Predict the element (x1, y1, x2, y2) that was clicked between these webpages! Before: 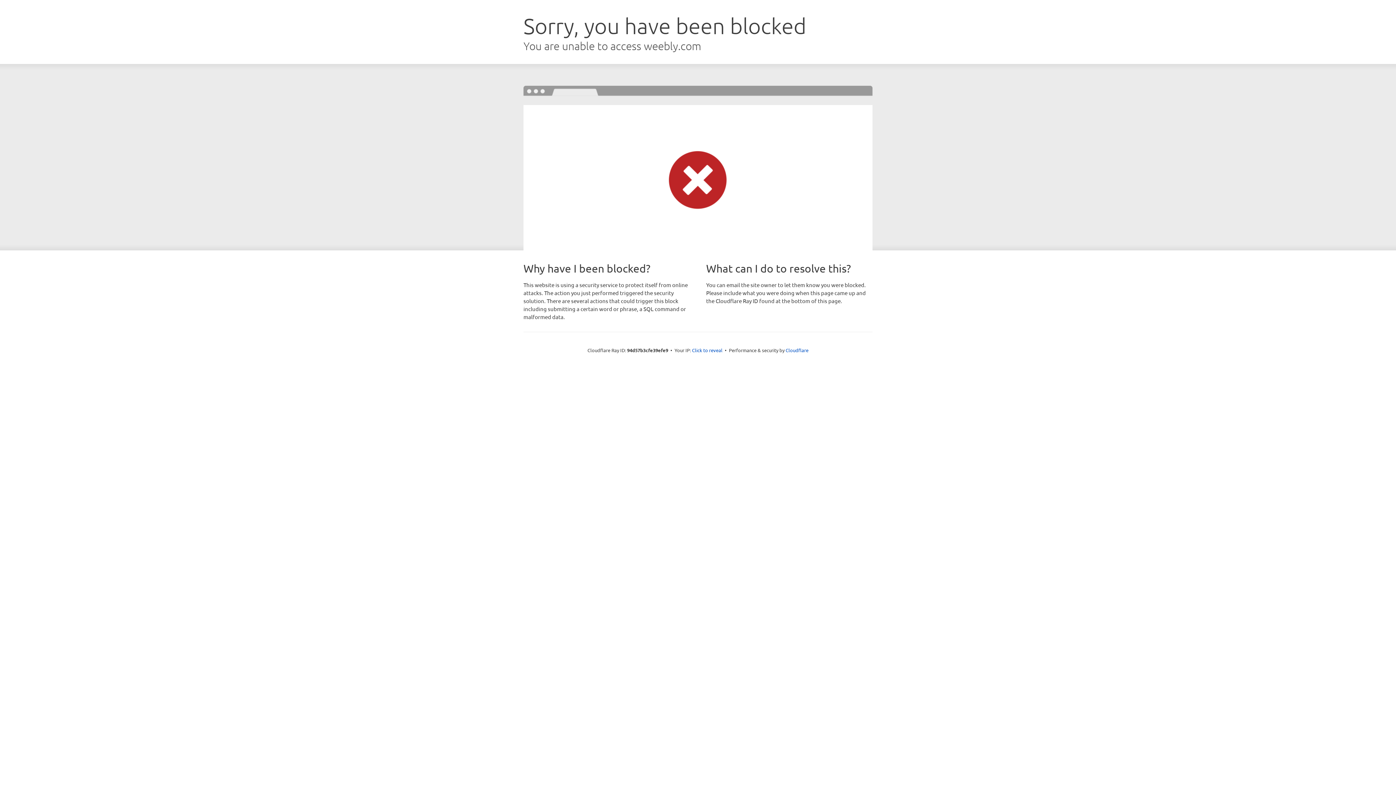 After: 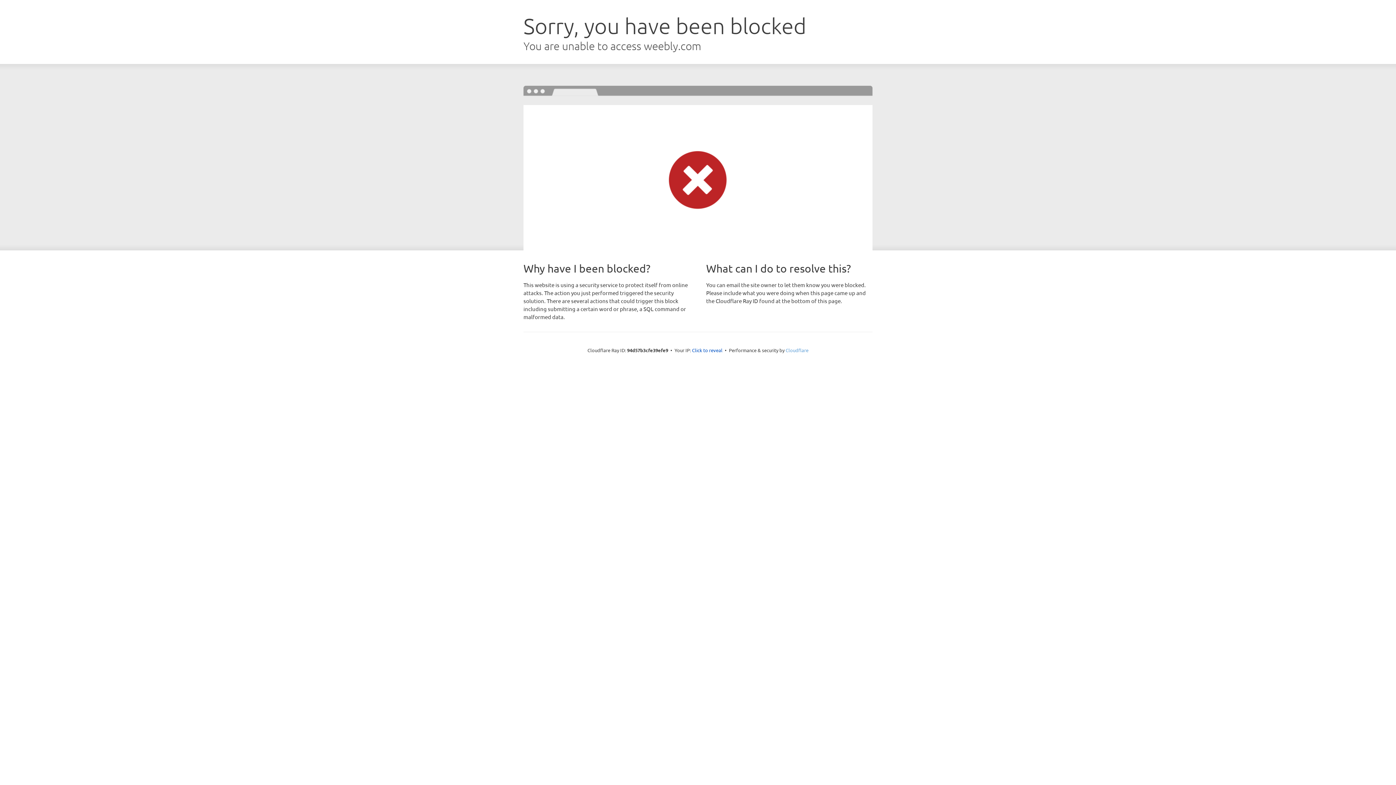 Action: label: Cloudflare bbox: (785, 347, 808, 353)